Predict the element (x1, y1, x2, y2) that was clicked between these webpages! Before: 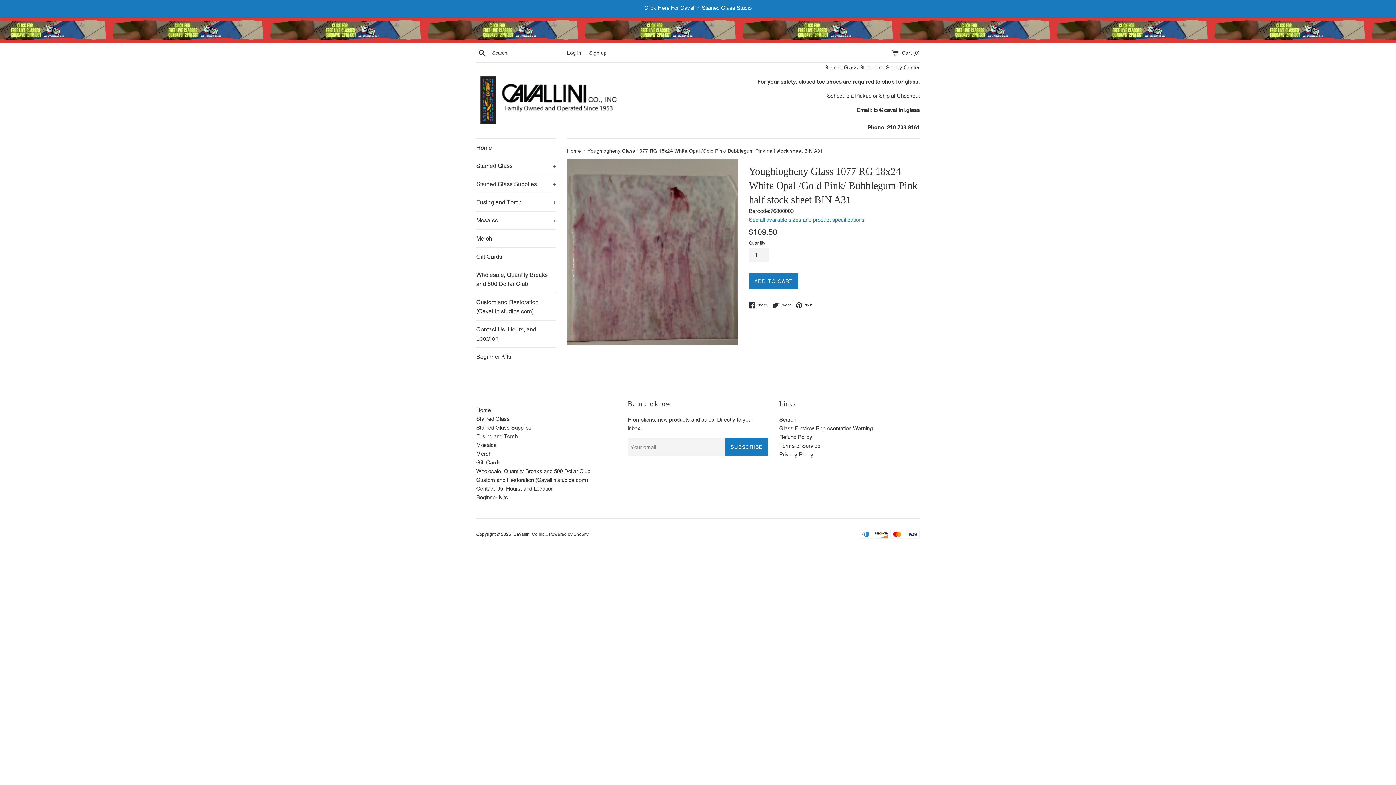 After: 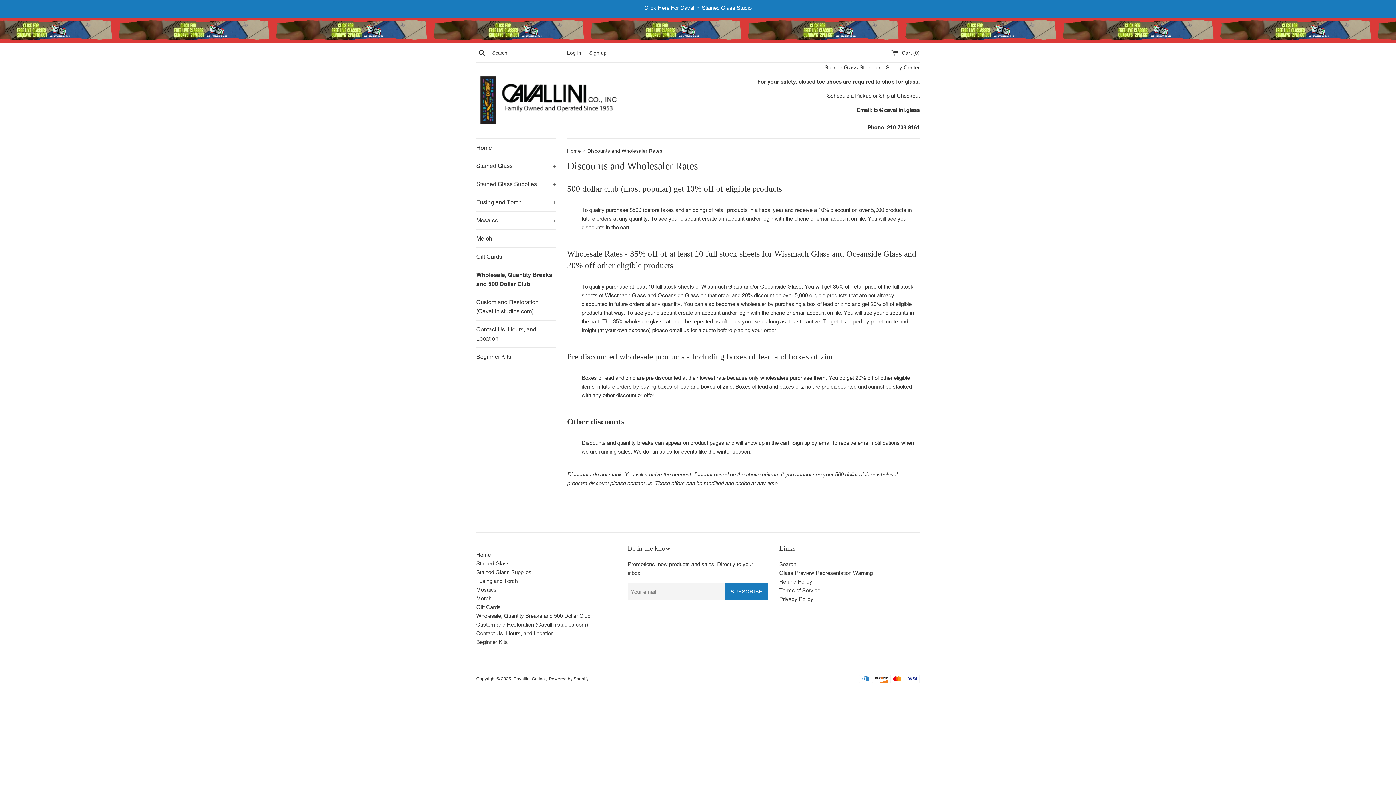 Action: label: Wholesale, Quantity Breaks and 500 Dollar Club bbox: (476, 266, 556, 293)